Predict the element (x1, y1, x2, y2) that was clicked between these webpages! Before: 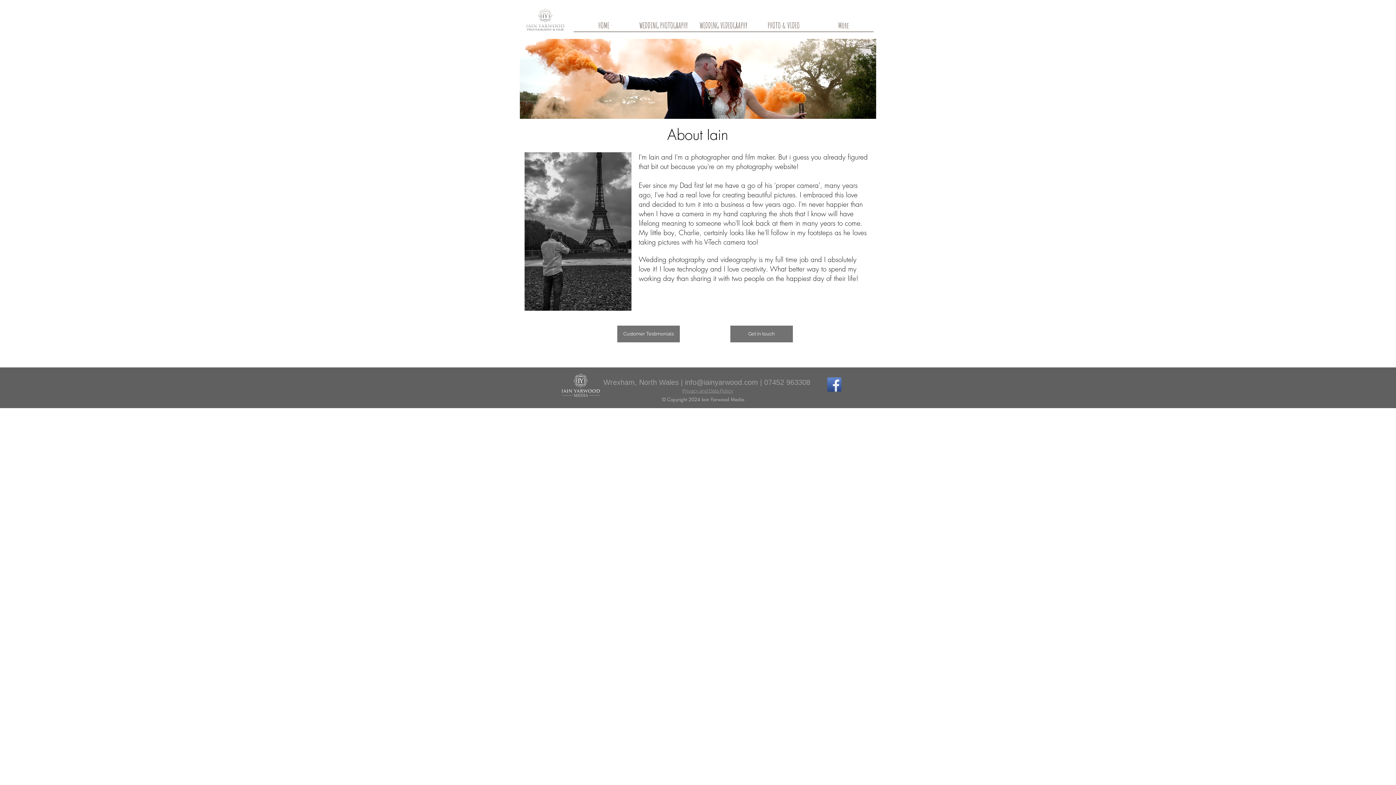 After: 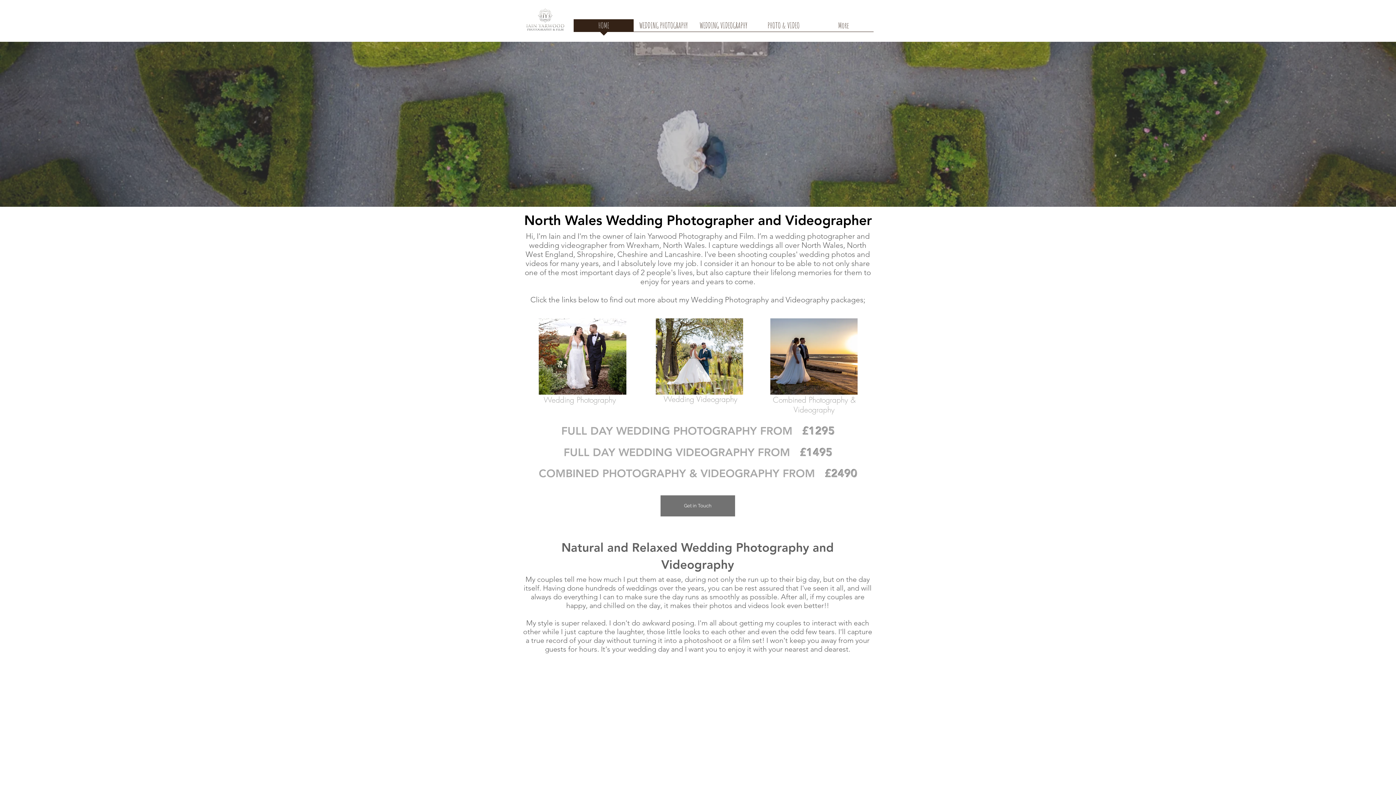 Action: bbox: (573, 19, 633, 36) label: HOME